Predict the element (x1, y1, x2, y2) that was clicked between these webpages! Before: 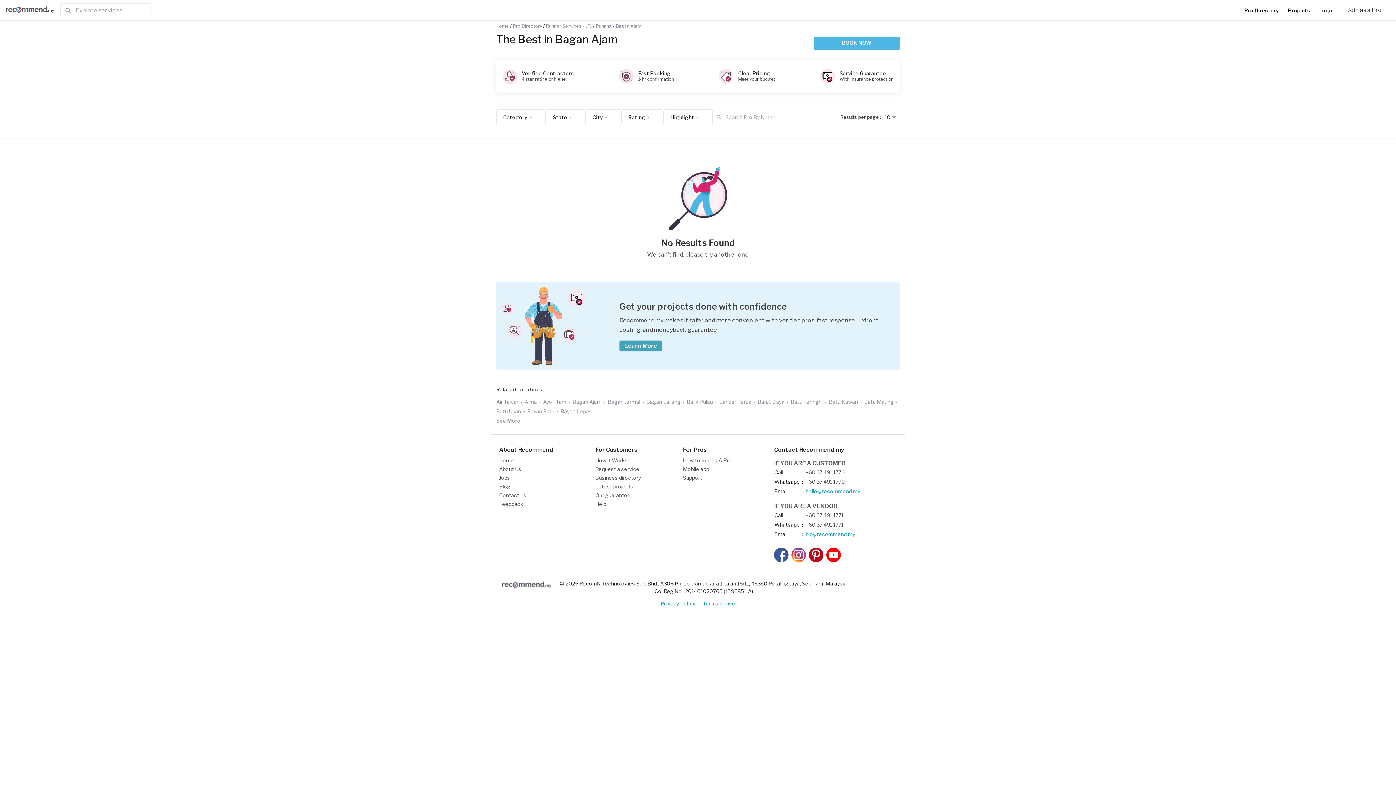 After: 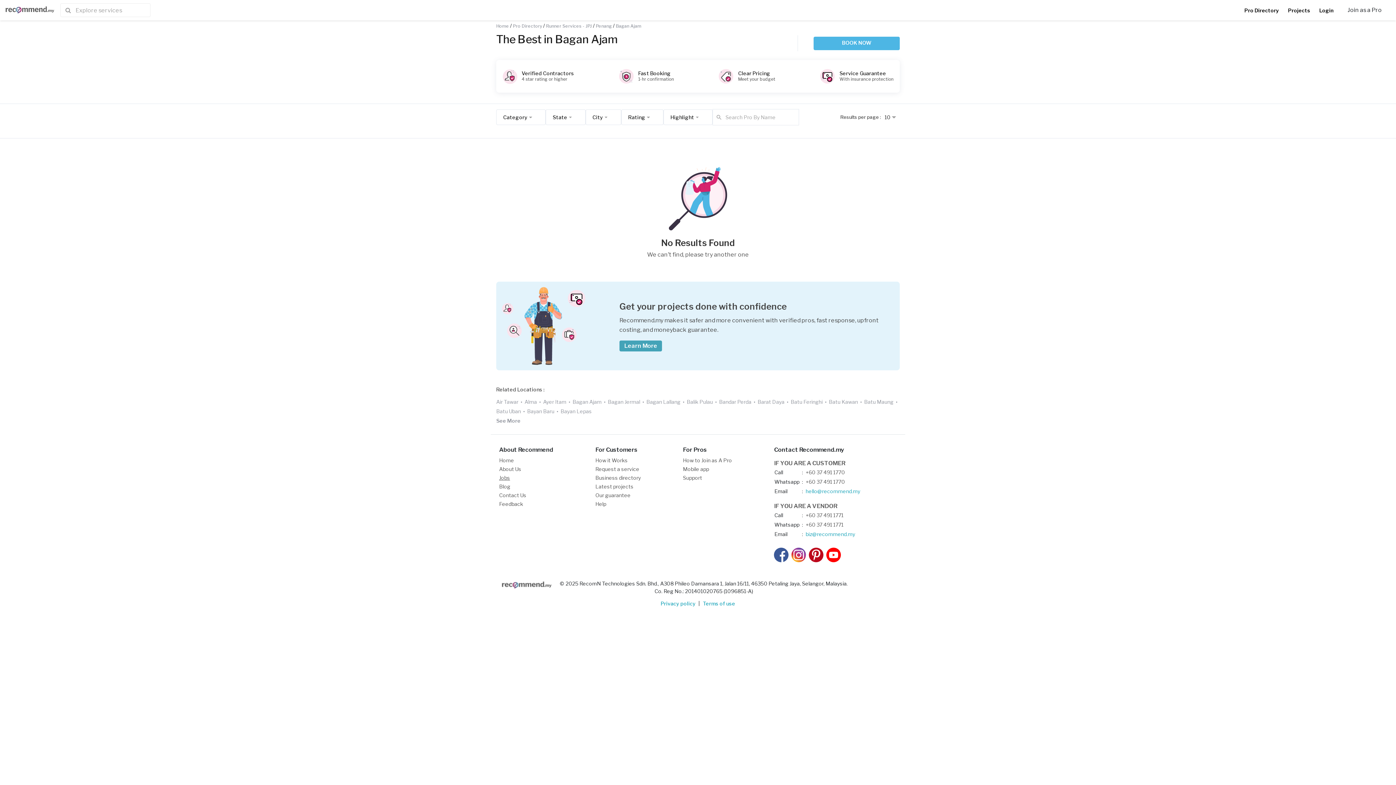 Action: label: Jobs bbox: (499, 474, 510, 481)